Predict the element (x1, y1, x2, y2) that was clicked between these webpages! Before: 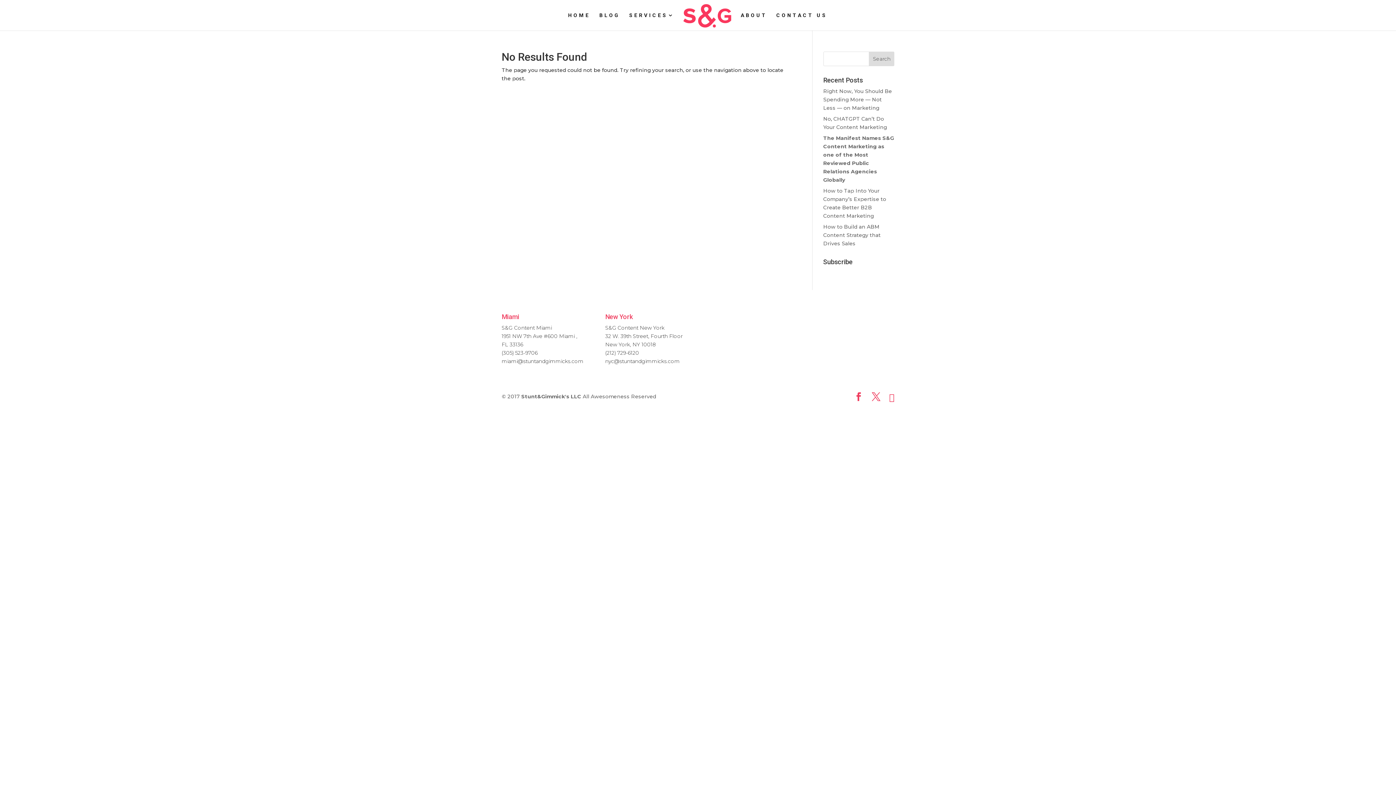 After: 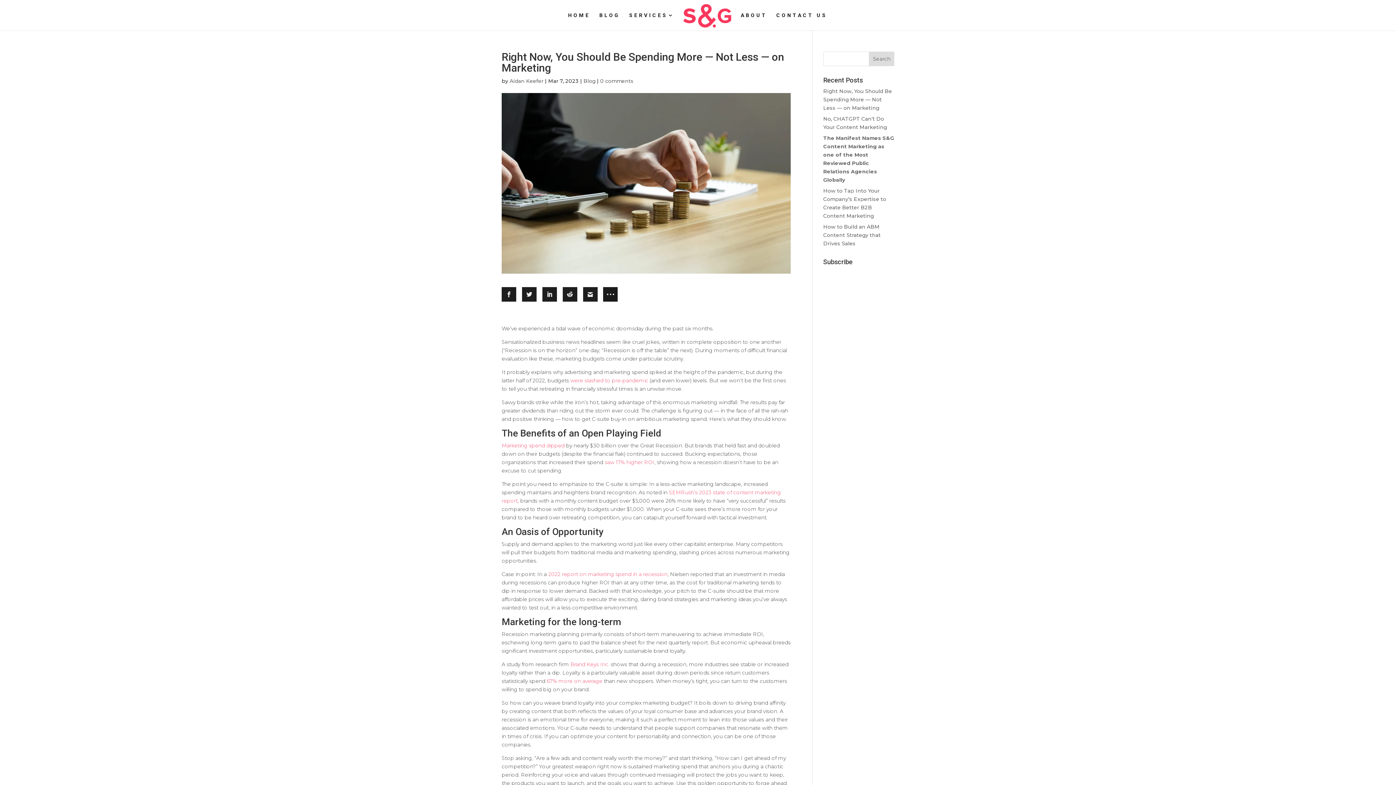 Action: label: Right Now, You Should Be Spending More — Not Less — on Marketing bbox: (823, 88, 892, 111)